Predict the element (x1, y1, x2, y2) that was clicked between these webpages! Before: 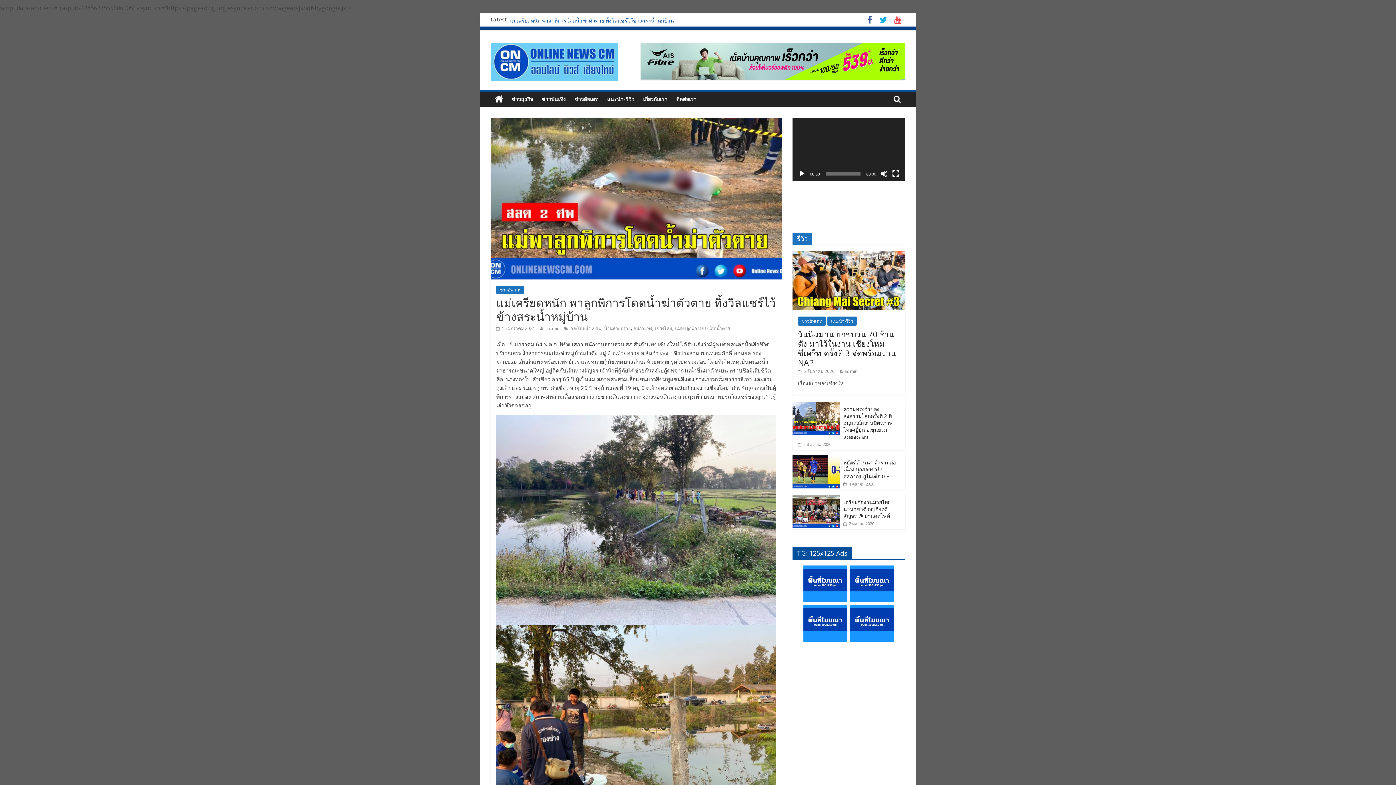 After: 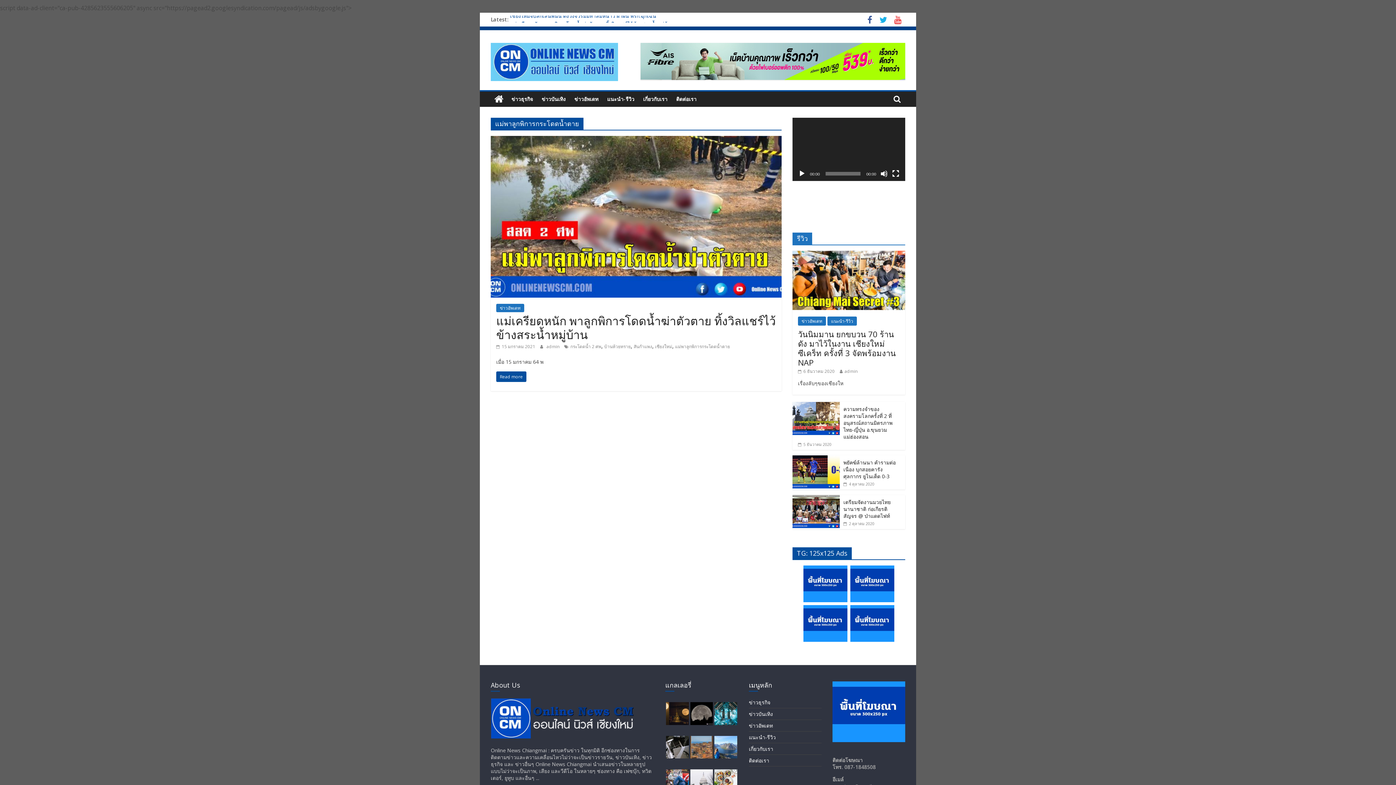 Action: bbox: (675, 325, 730, 331) label: แม่พาลูกพิการกระโดดน้ำตาย